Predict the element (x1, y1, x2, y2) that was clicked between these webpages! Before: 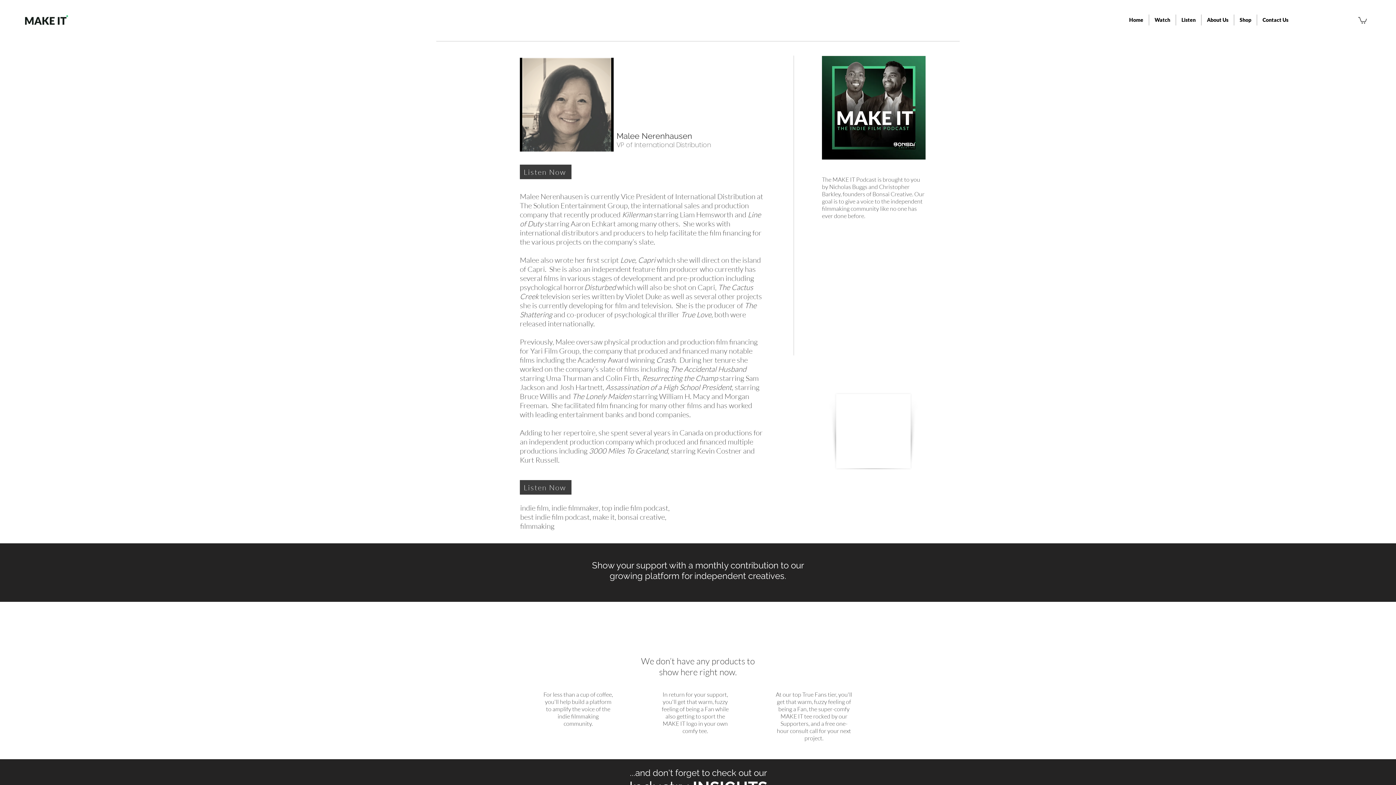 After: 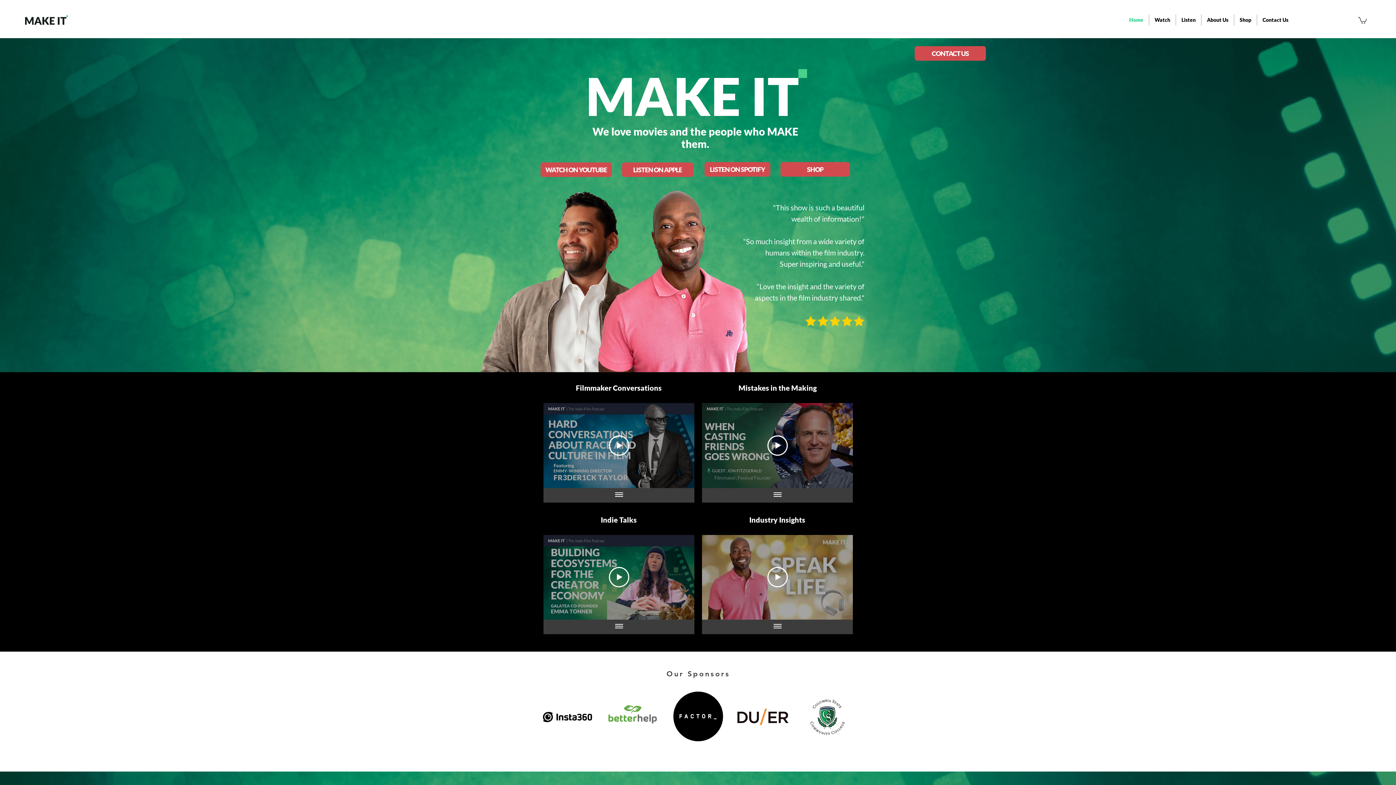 Action: bbox: (25, 14, 68, 25)